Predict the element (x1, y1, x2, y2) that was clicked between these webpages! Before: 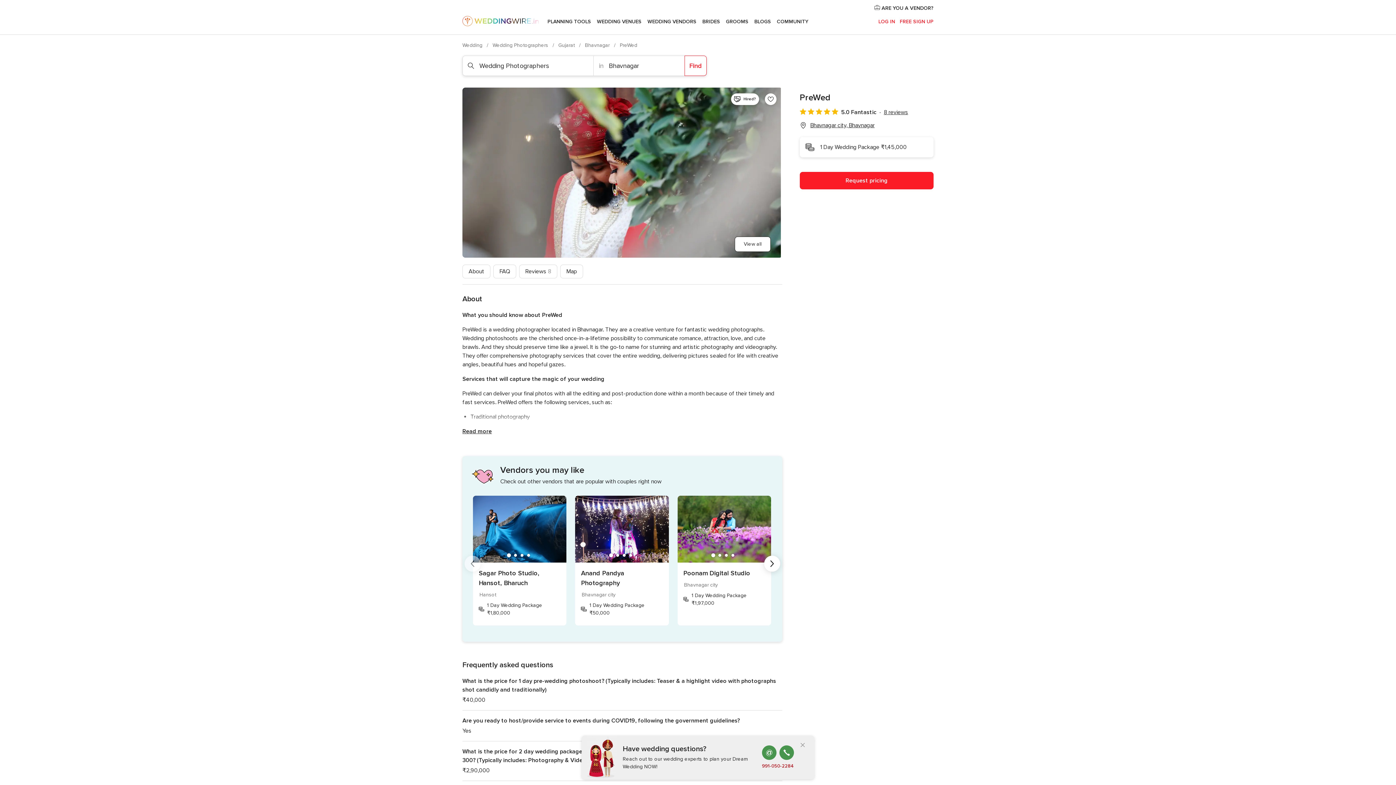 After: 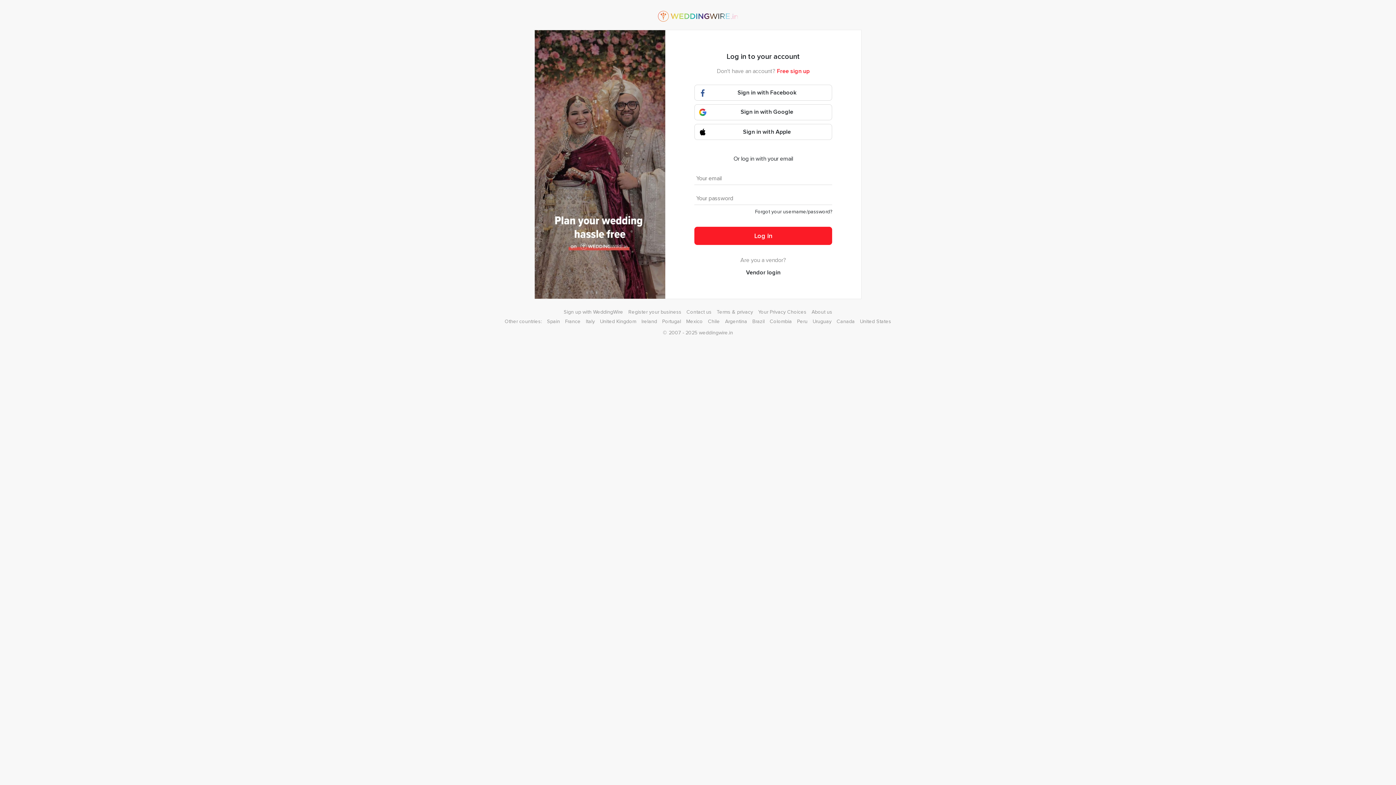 Action: label: LOG IN bbox: (878, 18, 895, 24)